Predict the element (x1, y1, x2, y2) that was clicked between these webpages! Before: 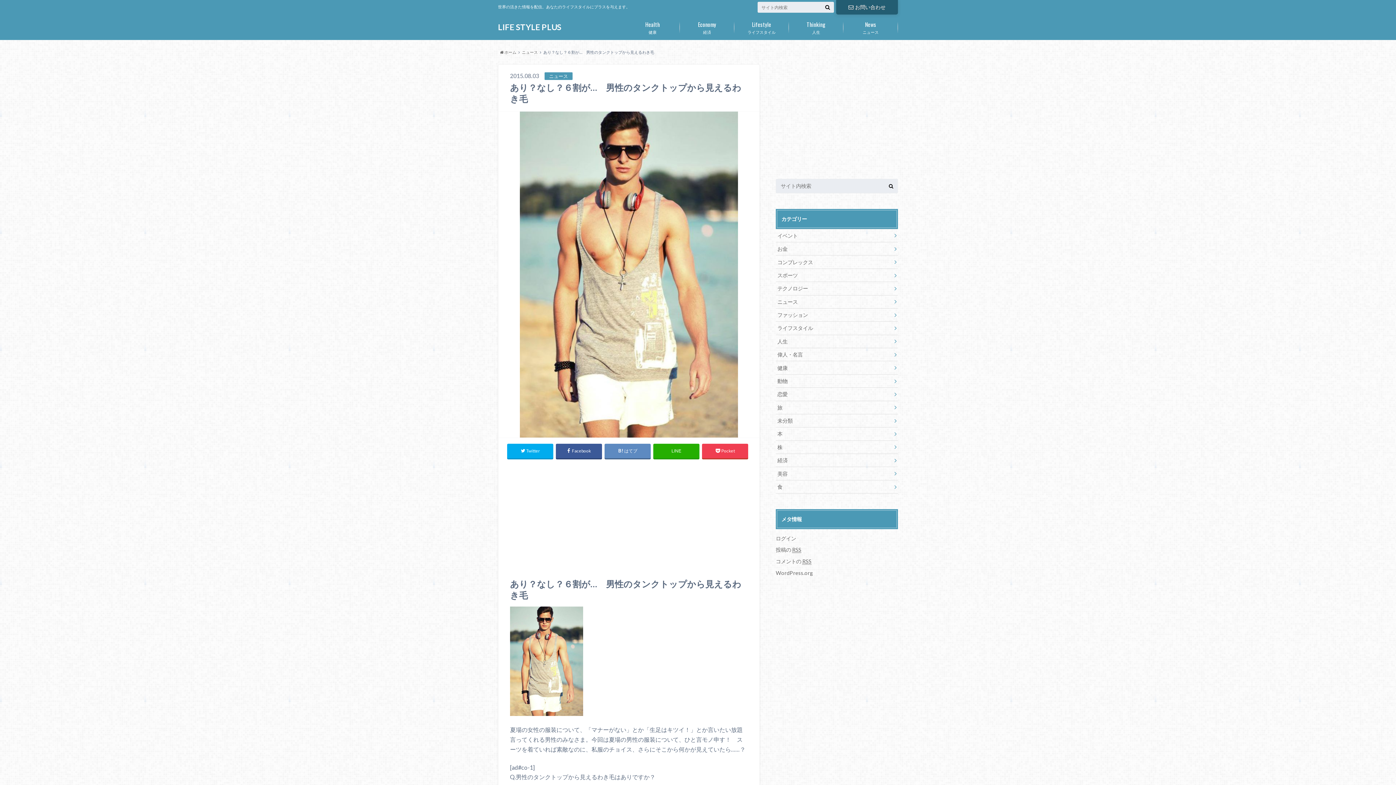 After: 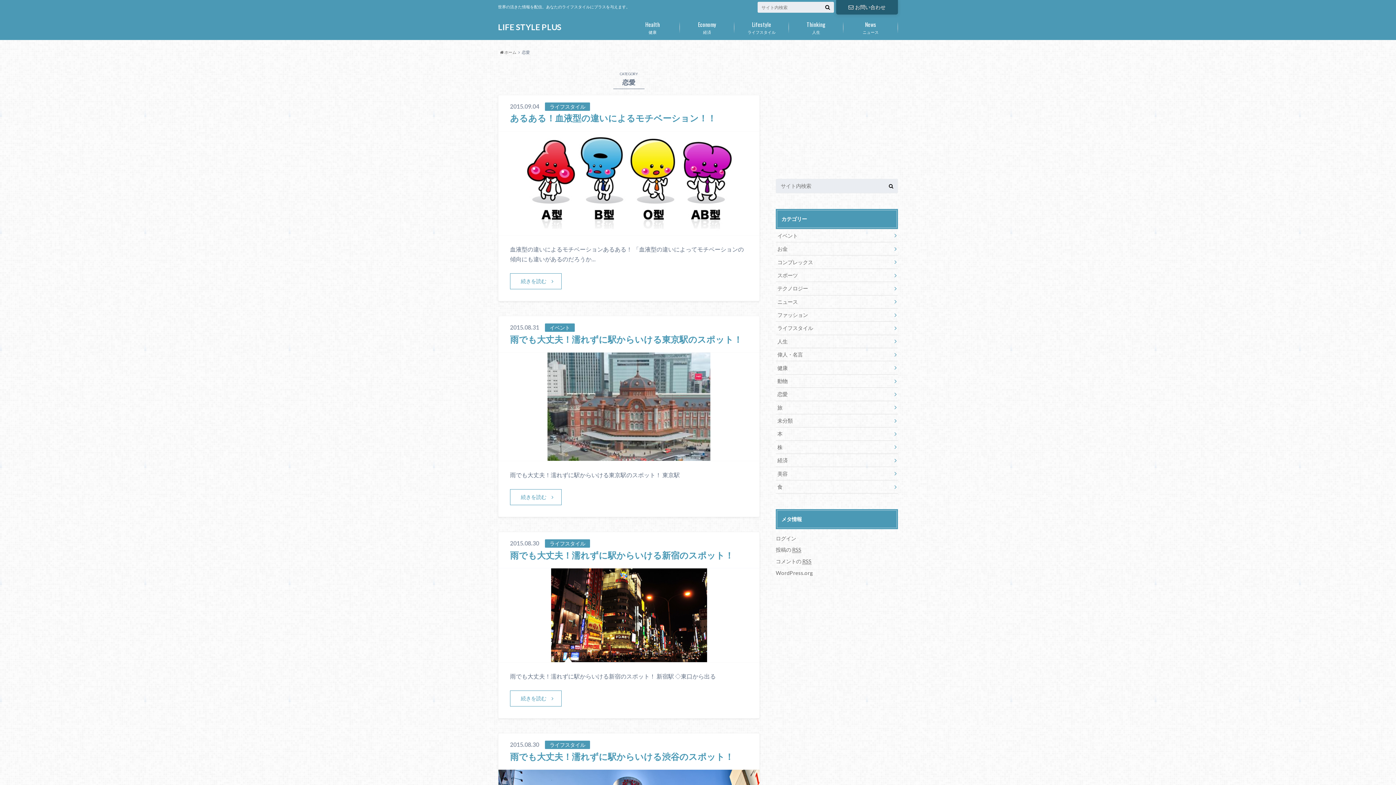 Action: label: 恋愛 bbox: (776, 388, 898, 400)